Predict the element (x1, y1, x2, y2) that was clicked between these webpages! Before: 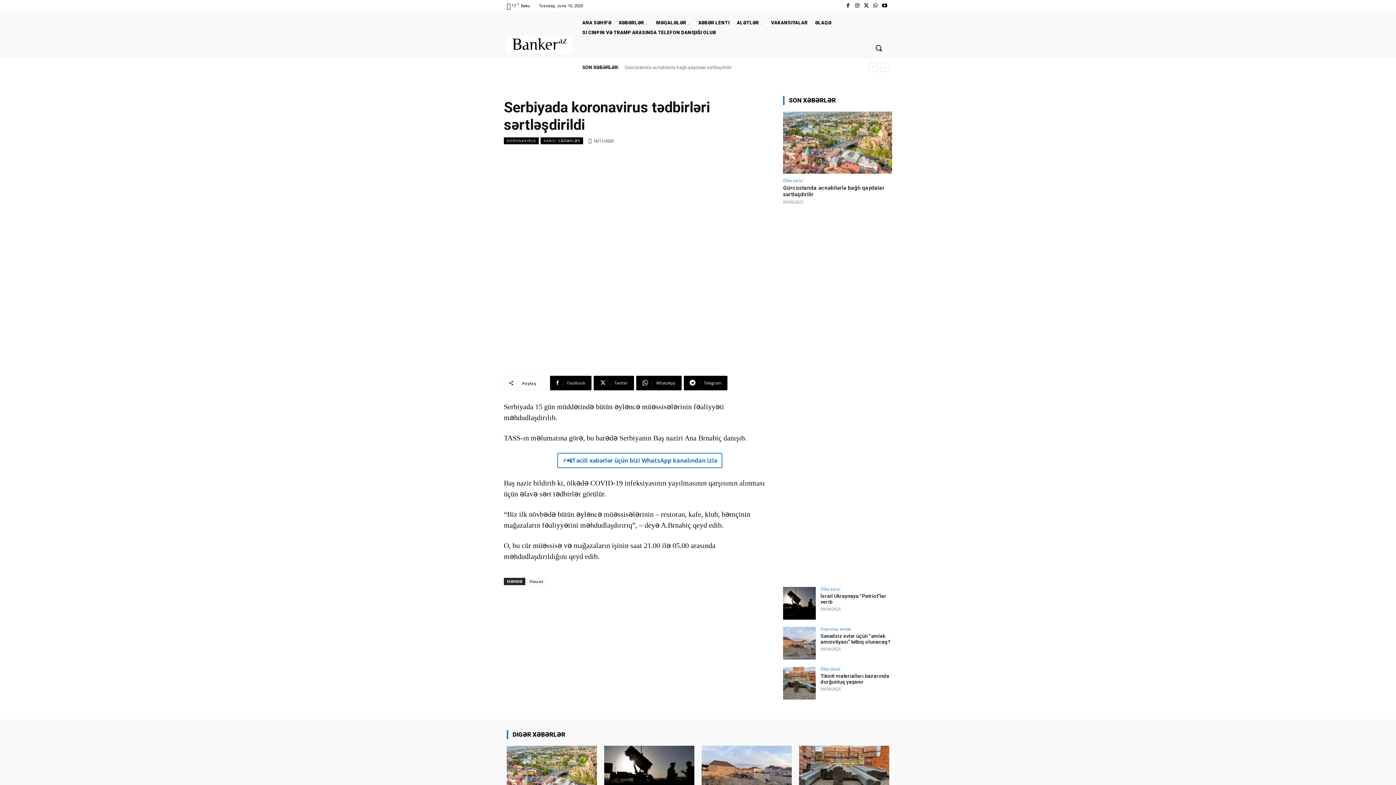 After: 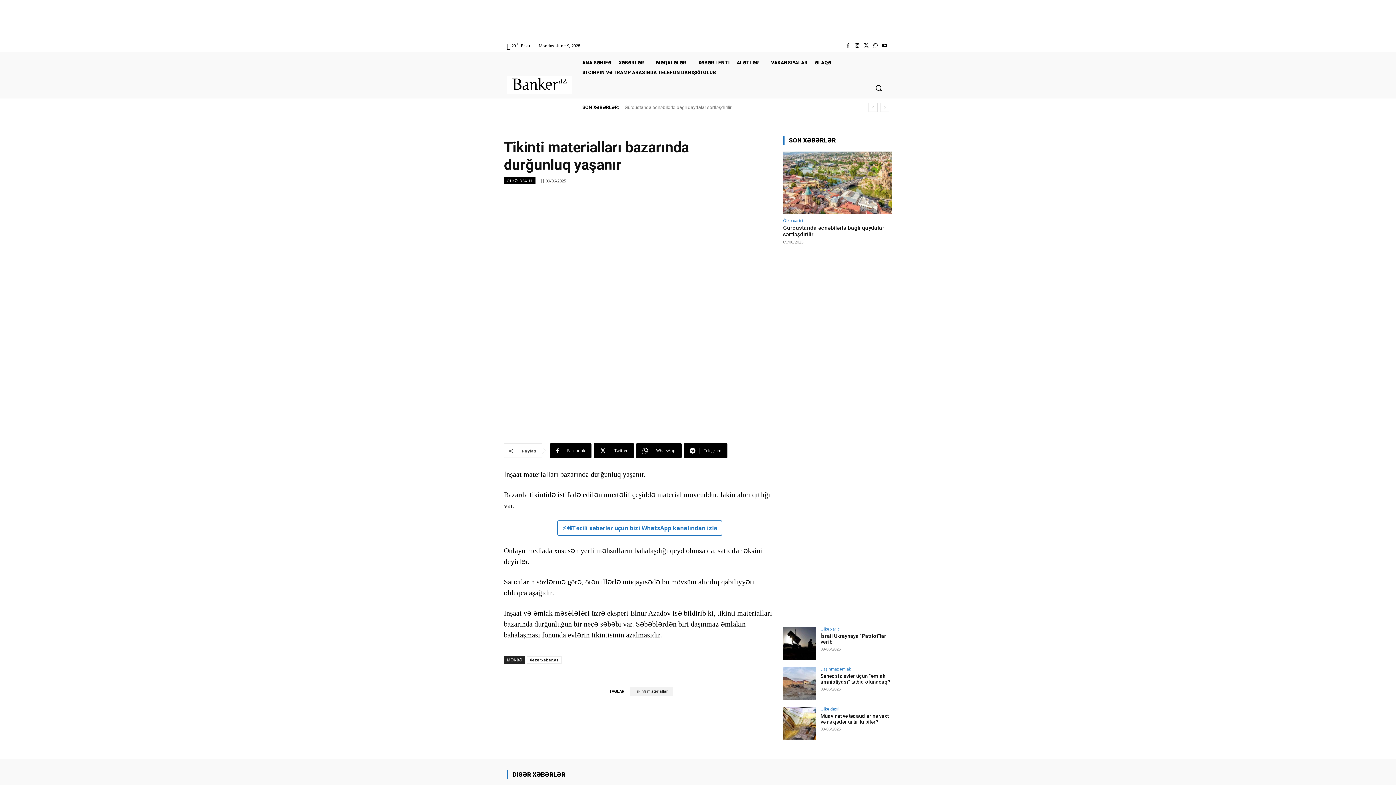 Action: bbox: (783, 667, 816, 699)